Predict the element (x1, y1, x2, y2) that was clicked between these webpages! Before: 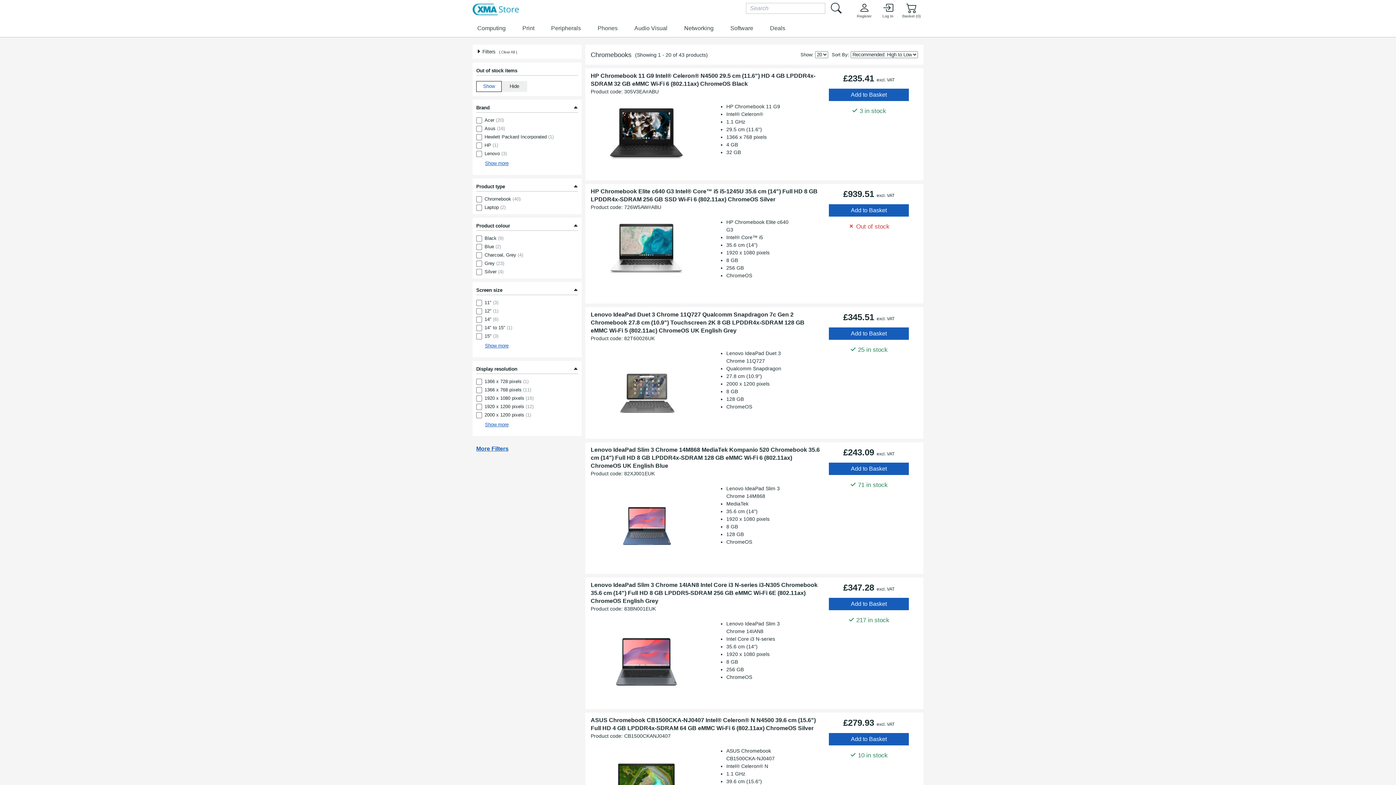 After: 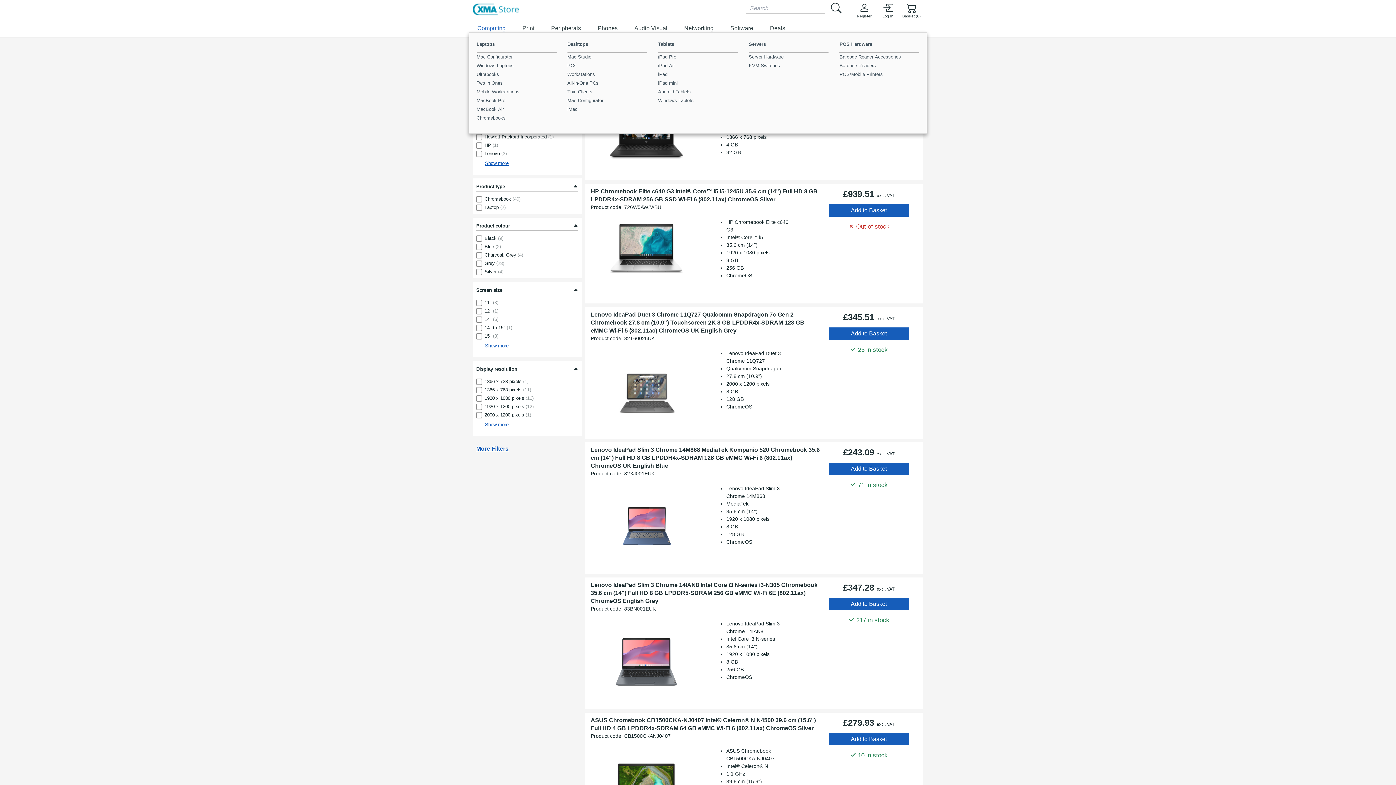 Action: label: Computing bbox: (472, 19, 511, 36)